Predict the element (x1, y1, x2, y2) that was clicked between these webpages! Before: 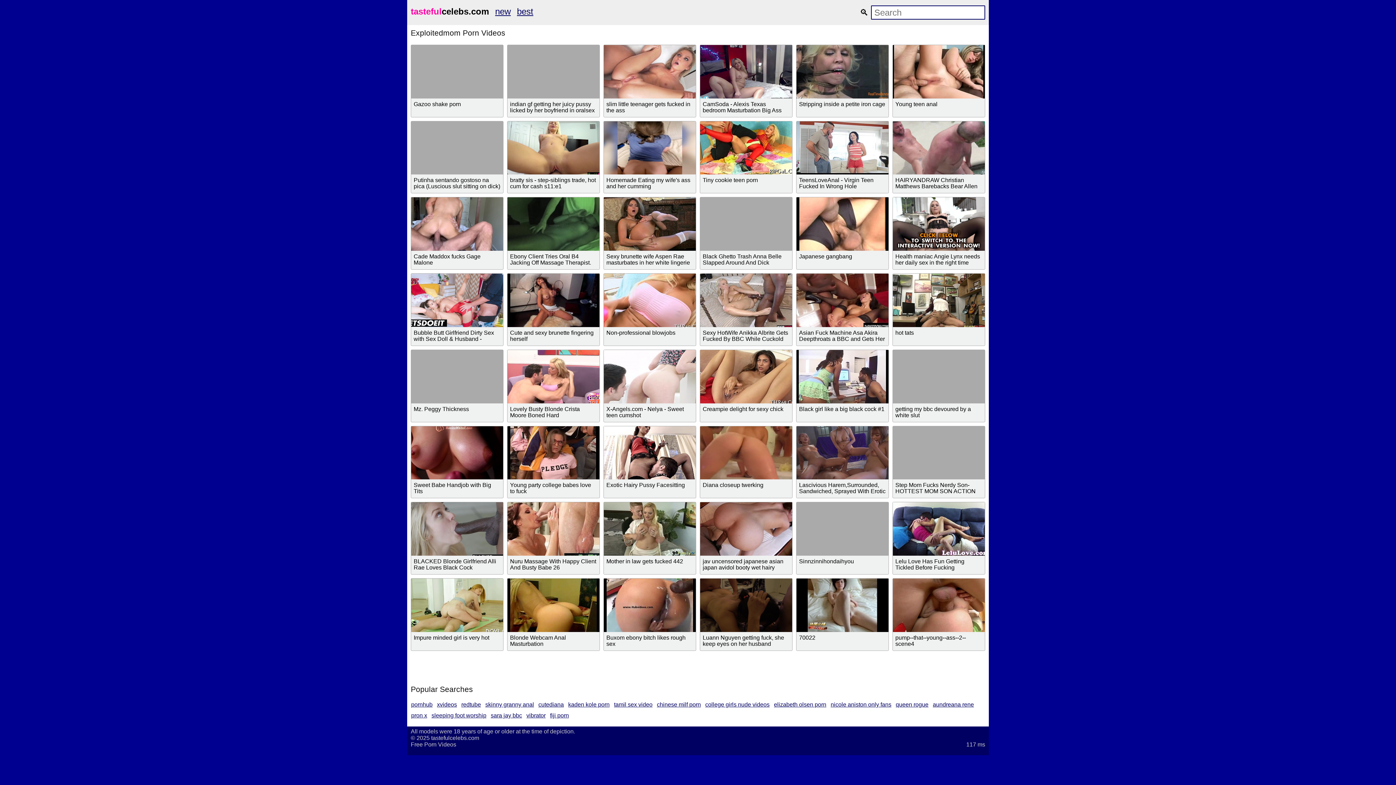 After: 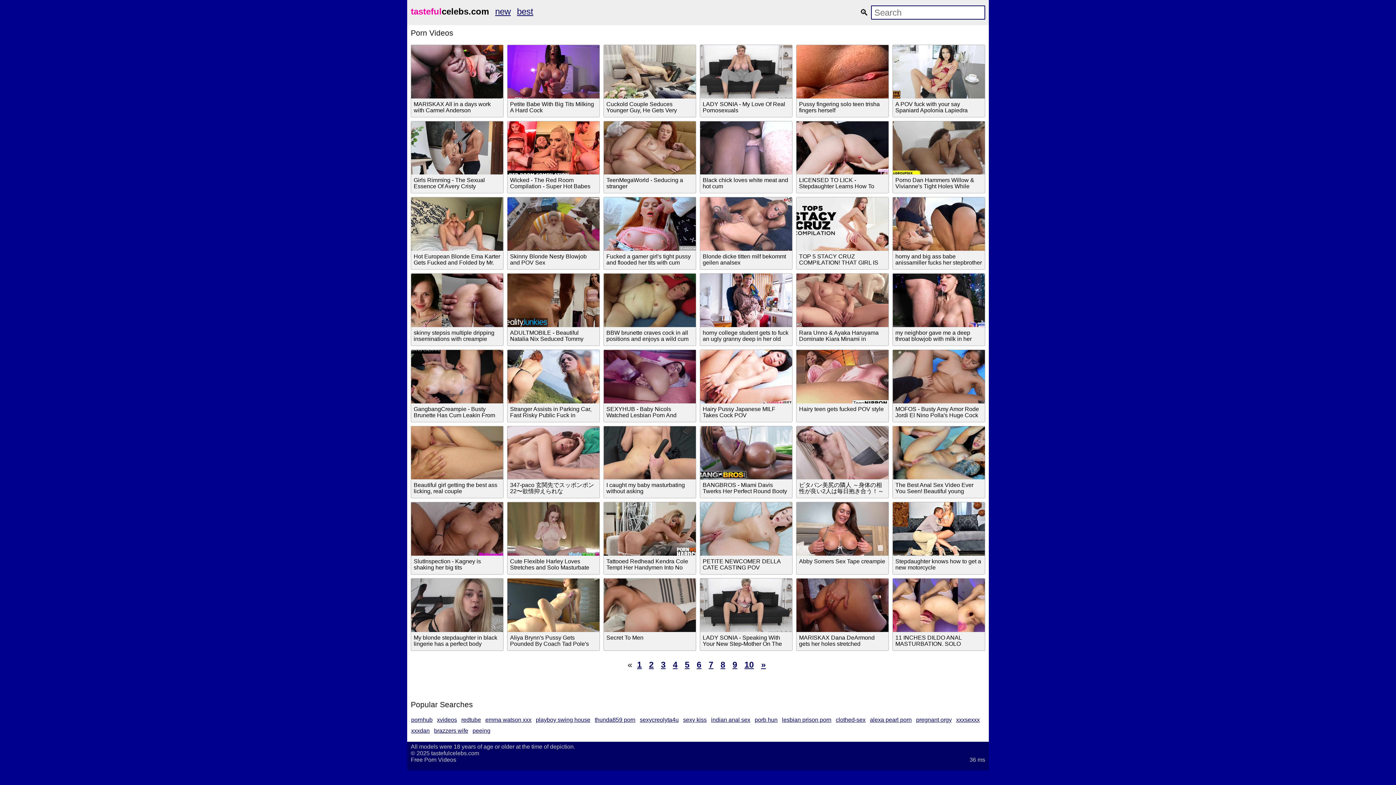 Action: label: tastefulcelebs.com bbox: (410, 6, 489, 16)